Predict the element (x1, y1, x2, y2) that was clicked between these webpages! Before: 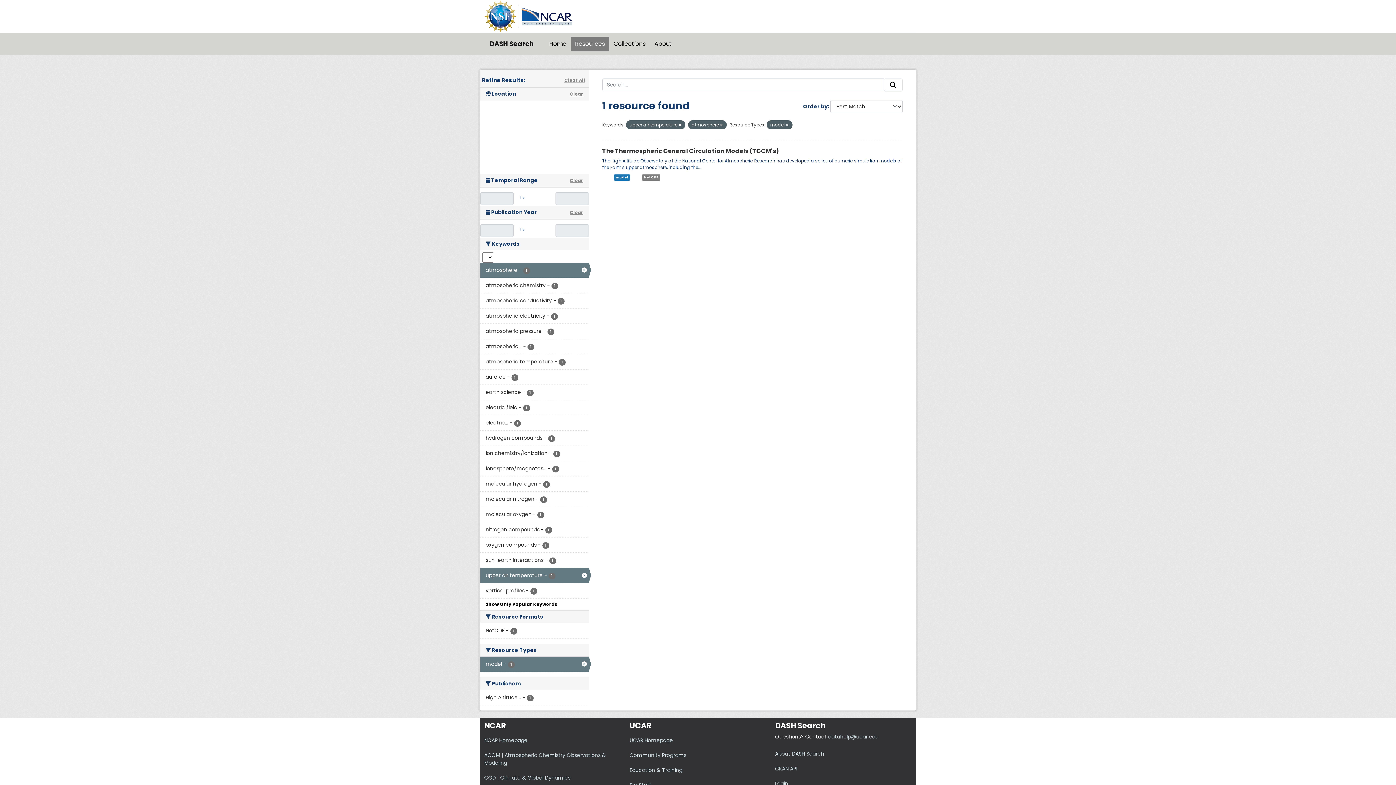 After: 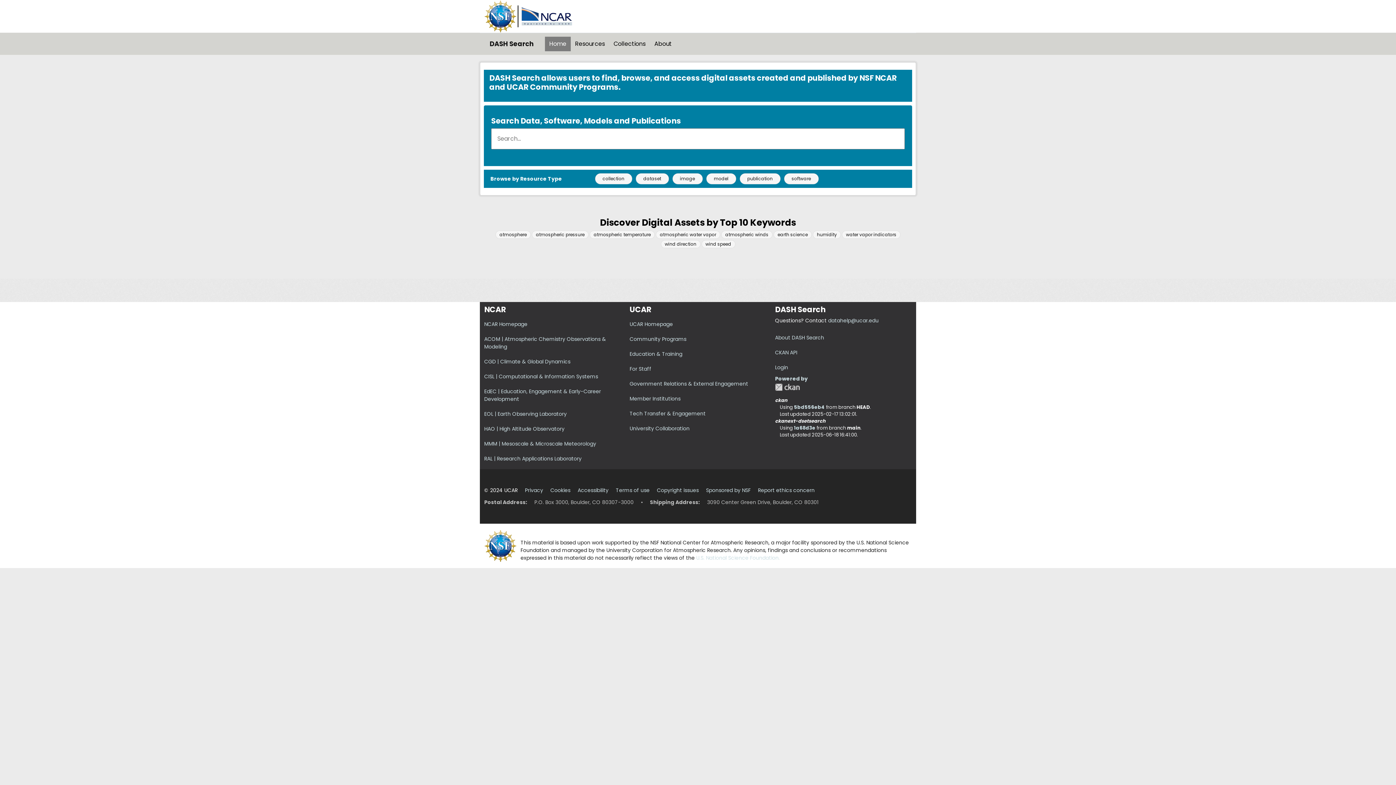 Action: label: Home bbox: (545, 36, 570, 51)